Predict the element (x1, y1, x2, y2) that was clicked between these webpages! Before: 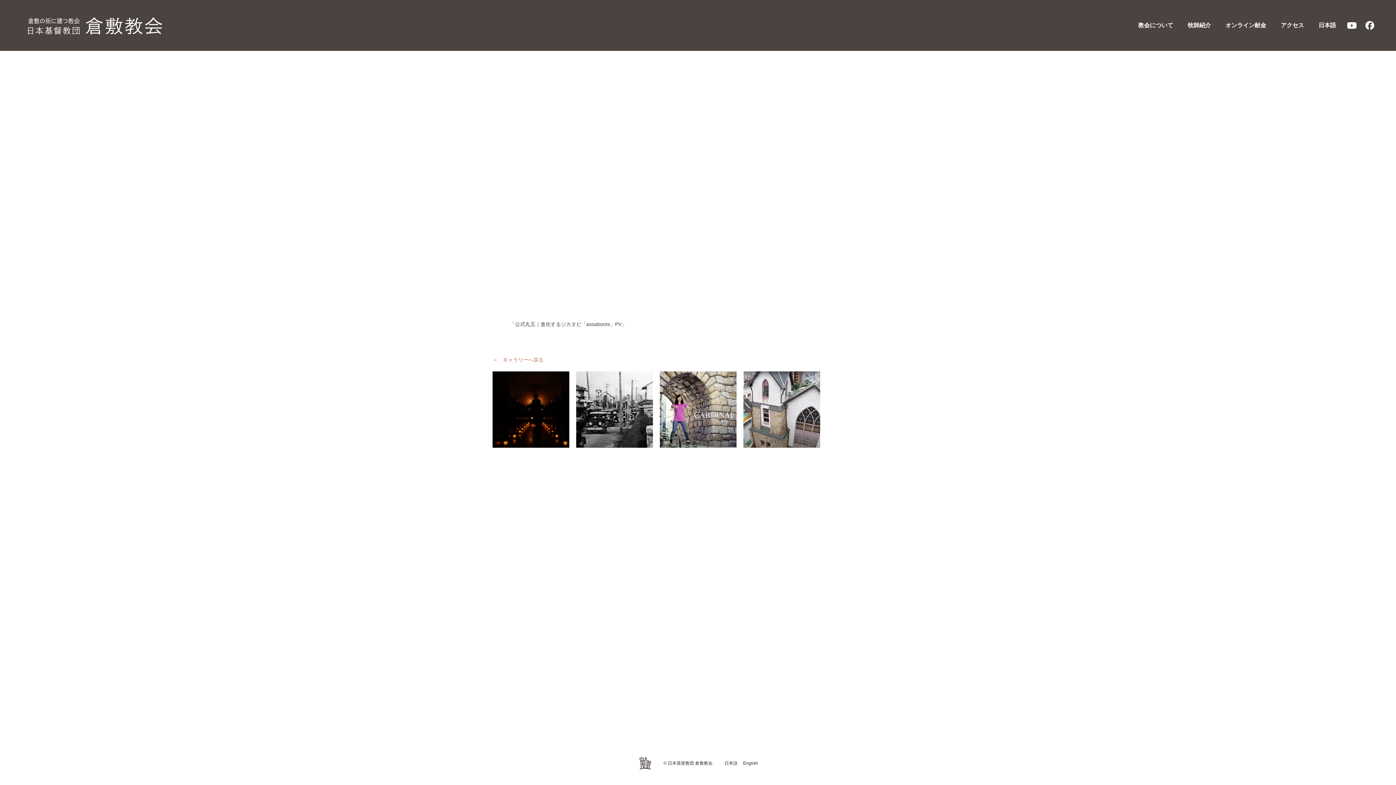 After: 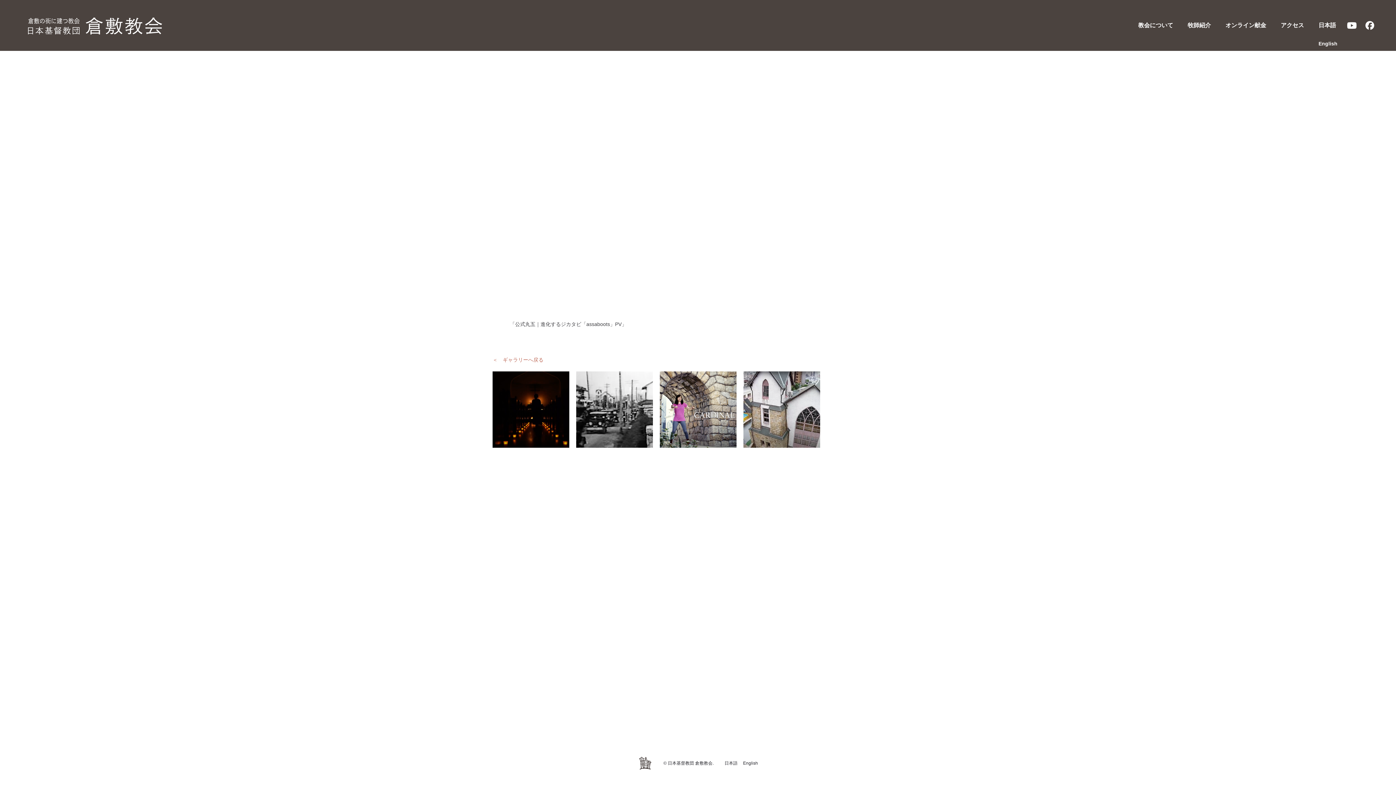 Action: bbox: (1318, 19, 1336, 31) label: 日本語